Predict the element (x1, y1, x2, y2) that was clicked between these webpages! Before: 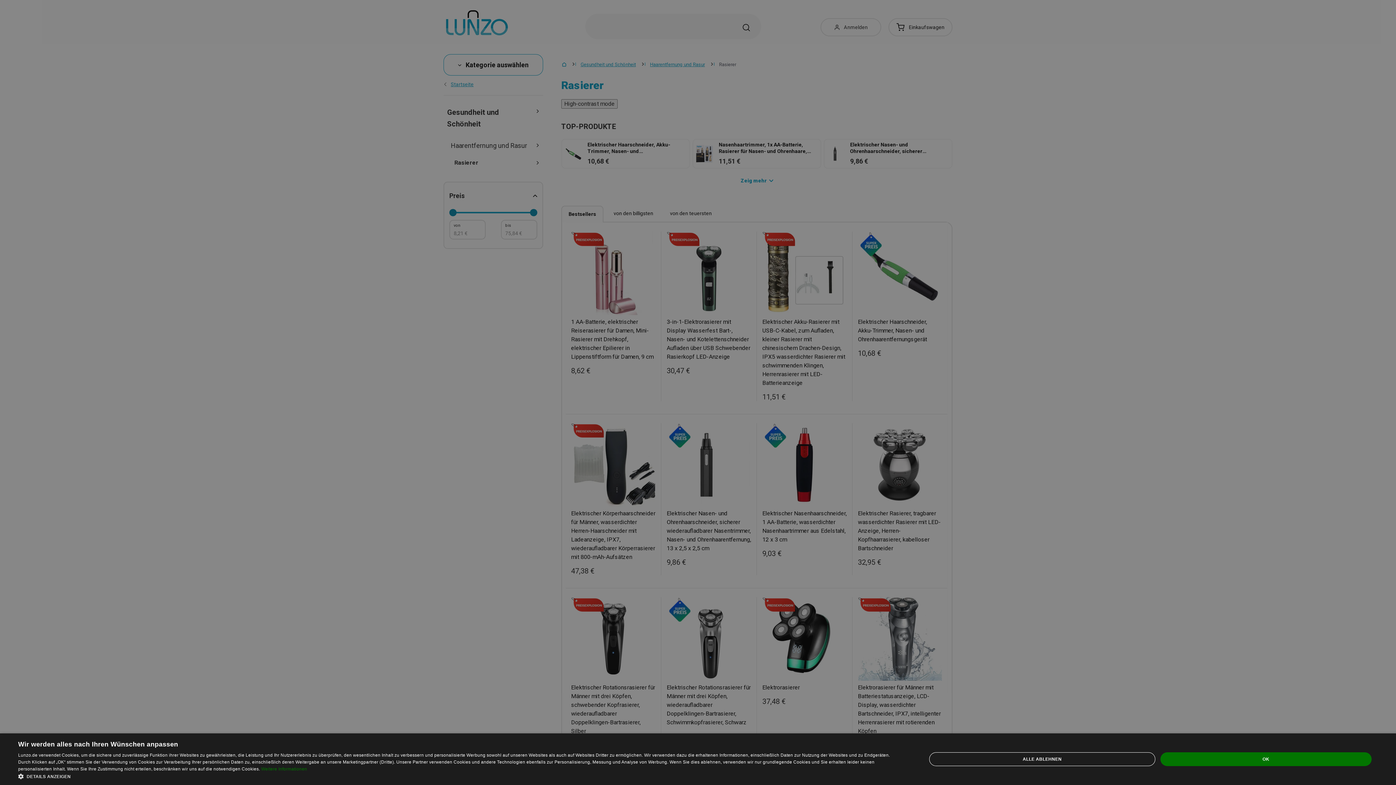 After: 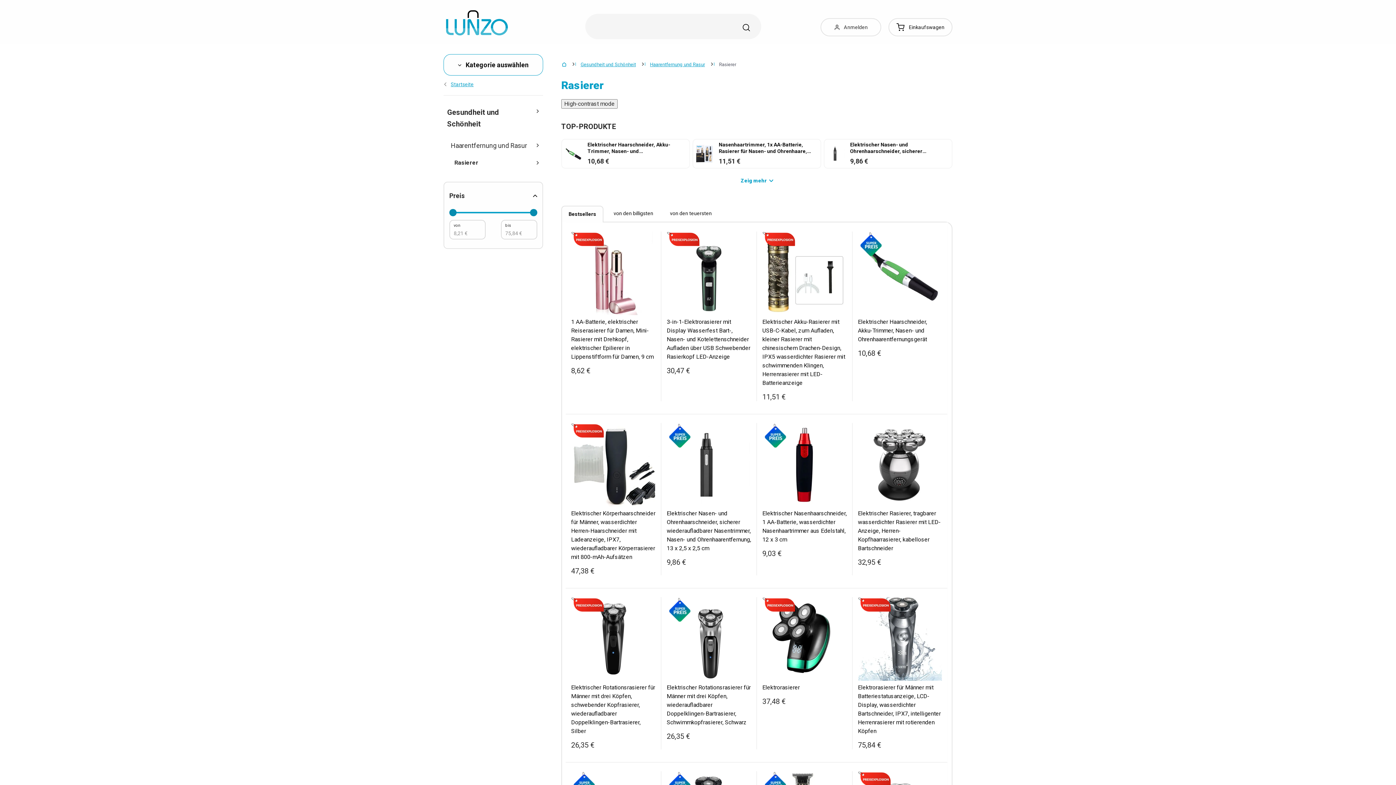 Action: bbox: (1160, 752, 1372, 766) label: OK